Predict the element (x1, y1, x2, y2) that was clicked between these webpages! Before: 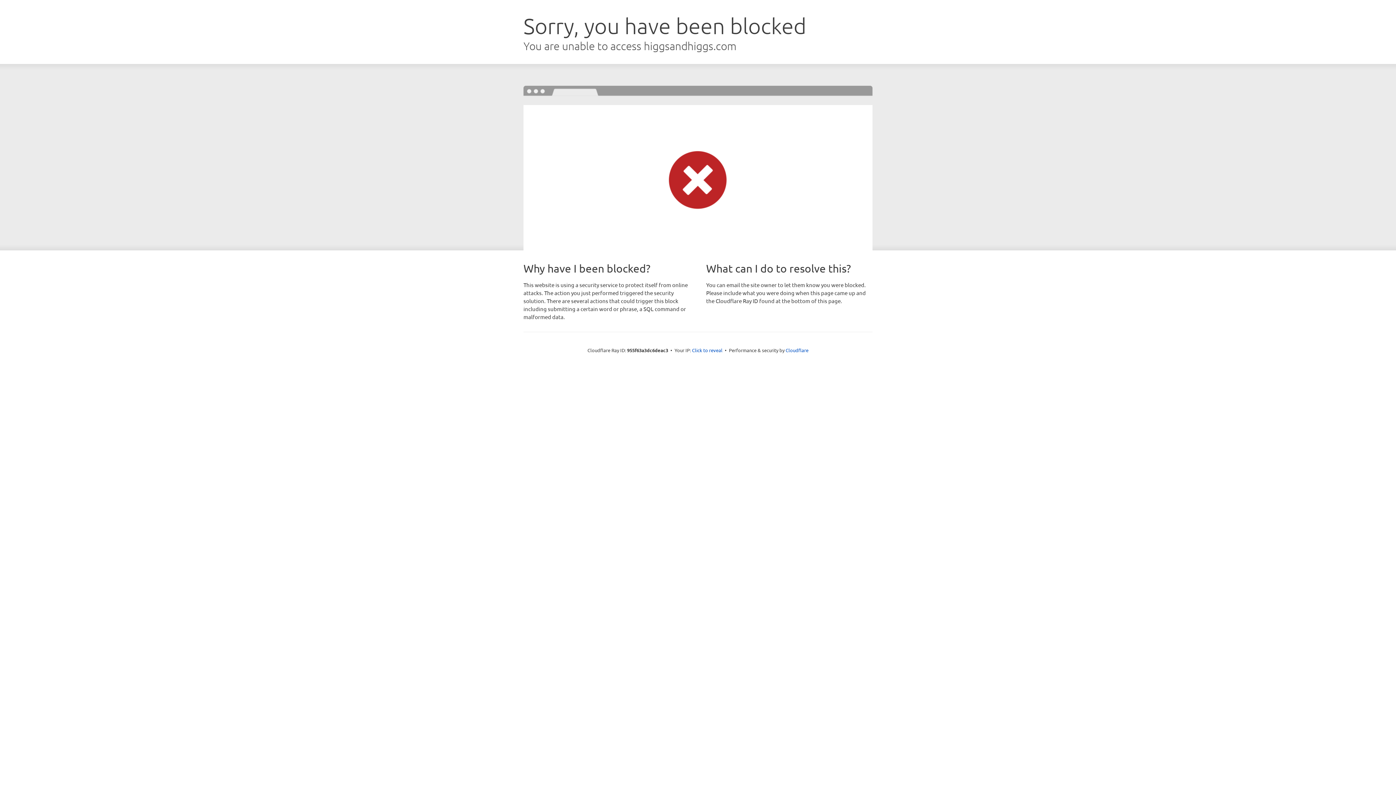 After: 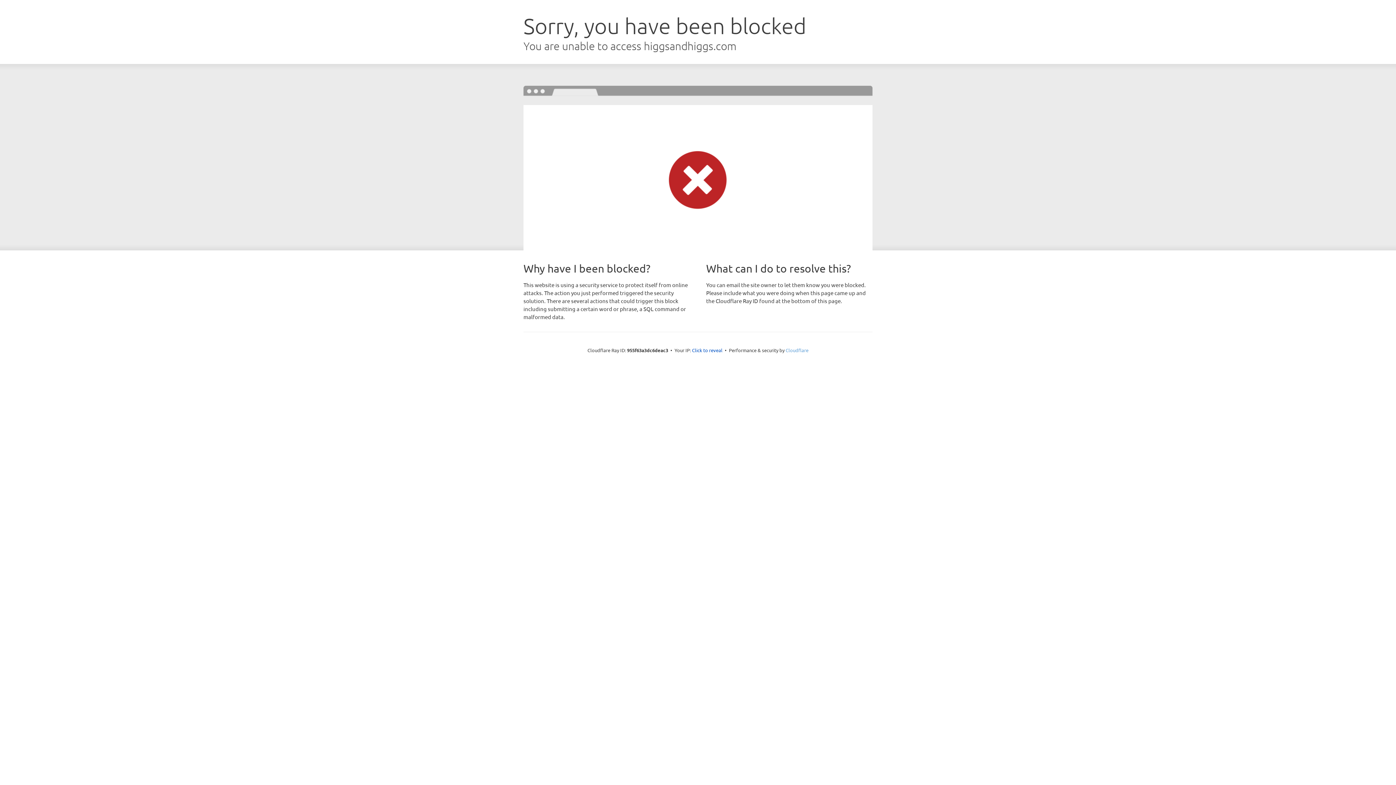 Action: bbox: (785, 347, 808, 353) label: Cloudflare